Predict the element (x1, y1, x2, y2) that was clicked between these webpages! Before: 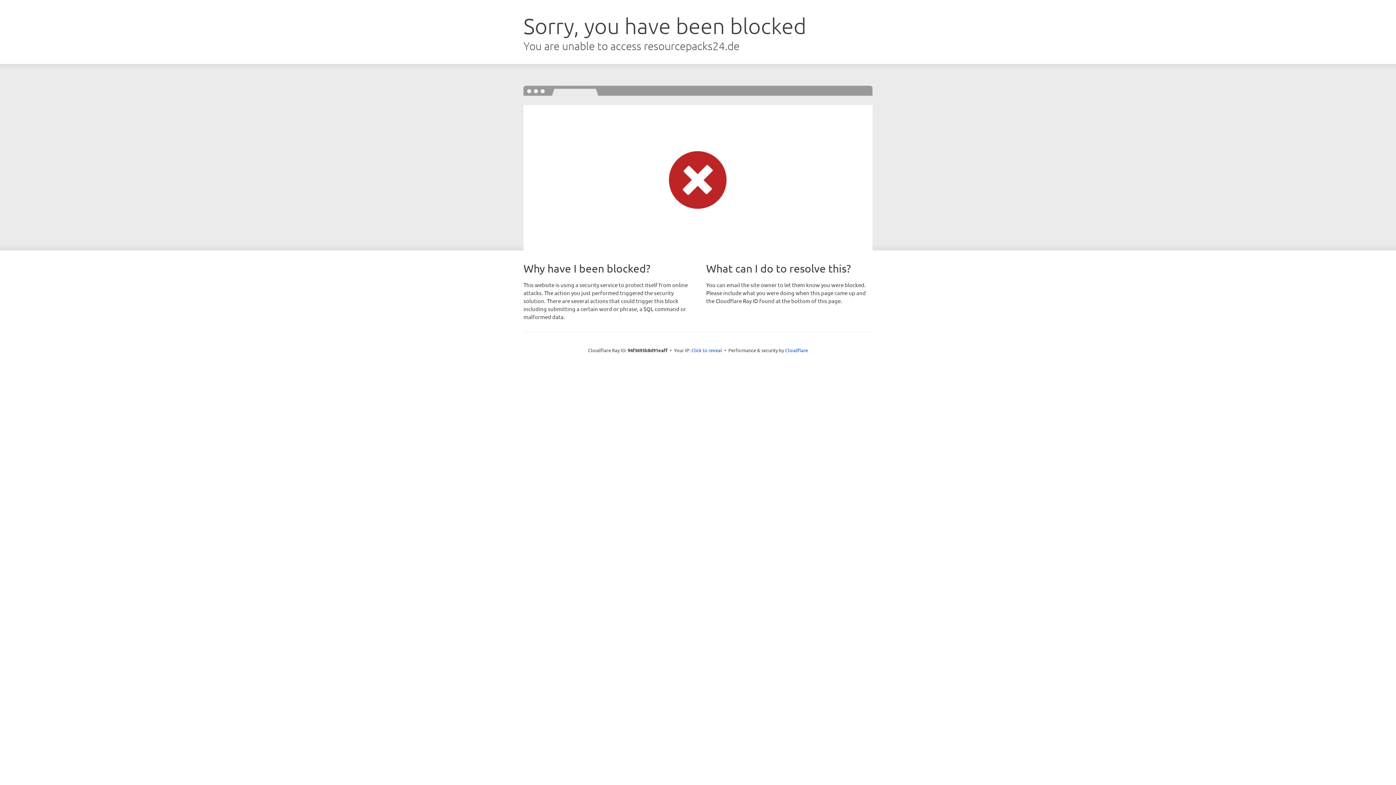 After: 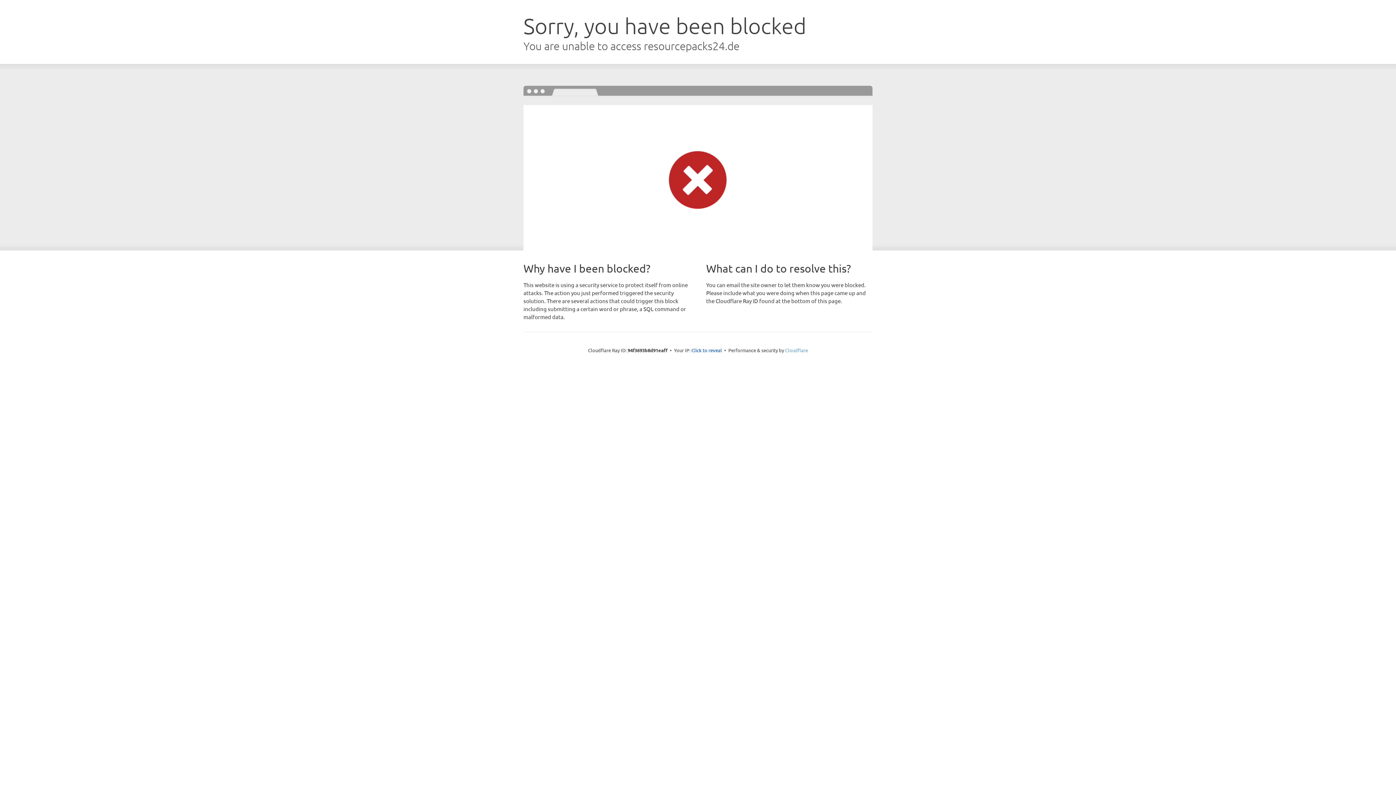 Action: bbox: (785, 347, 808, 353) label: Cloudflare